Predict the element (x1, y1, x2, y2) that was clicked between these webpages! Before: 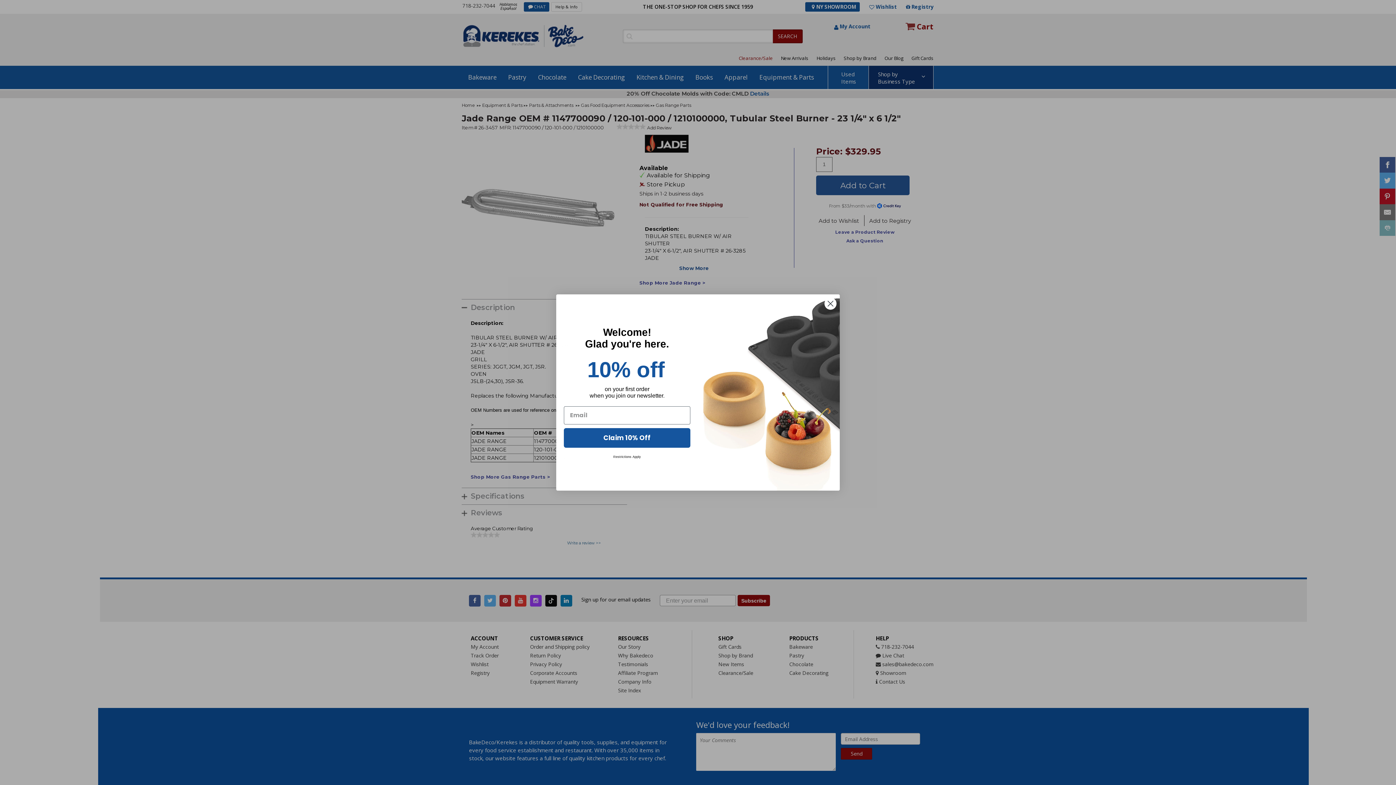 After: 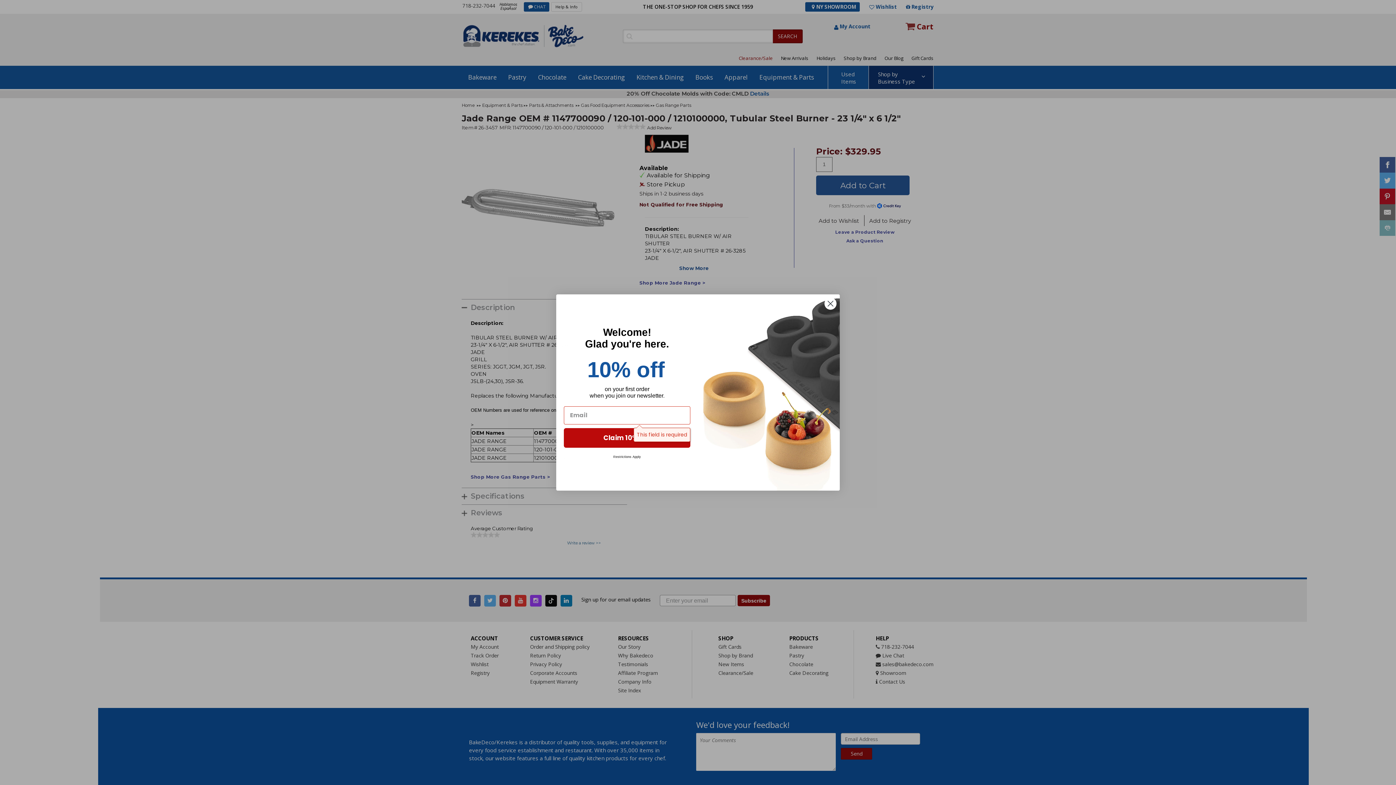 Action: bbox: (564, 428, 690, 447) label: Claim 10% Off